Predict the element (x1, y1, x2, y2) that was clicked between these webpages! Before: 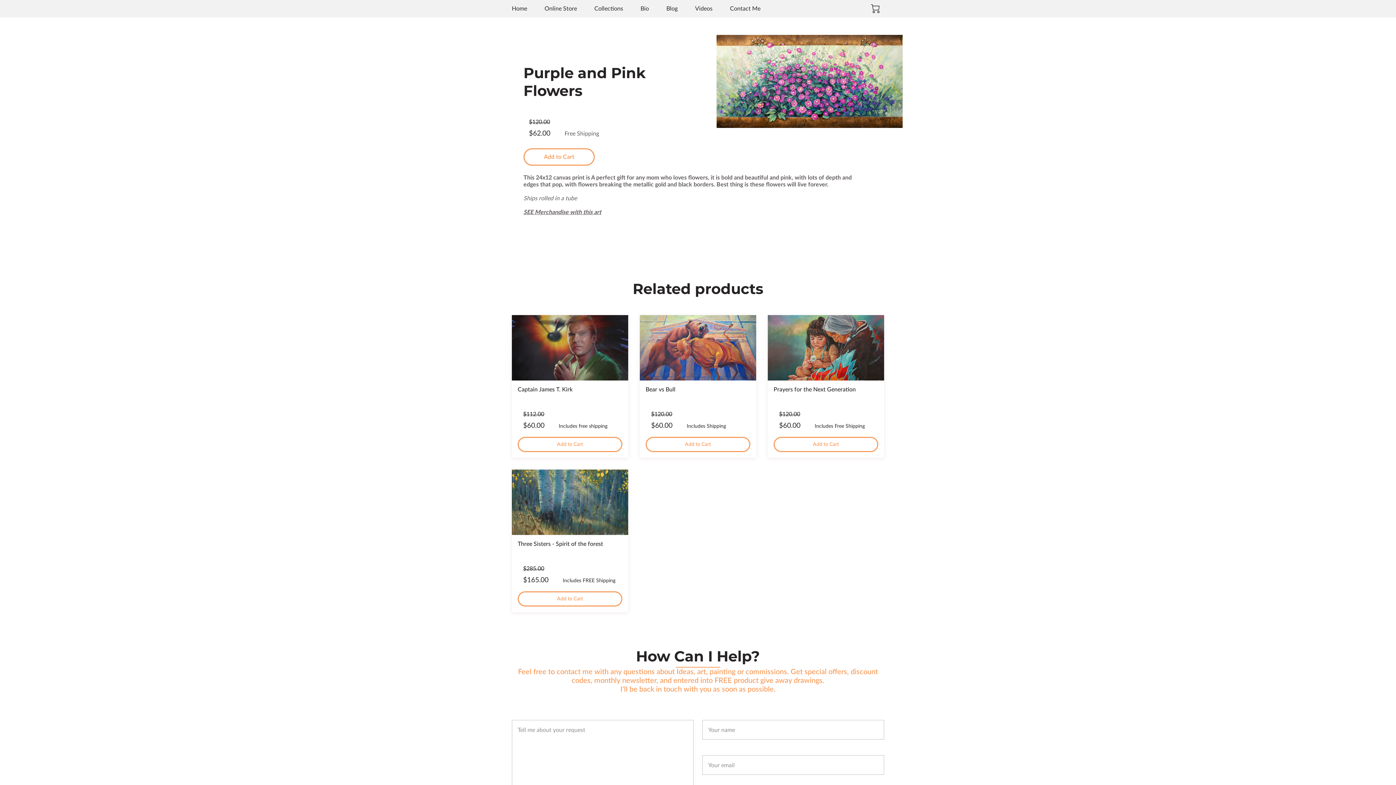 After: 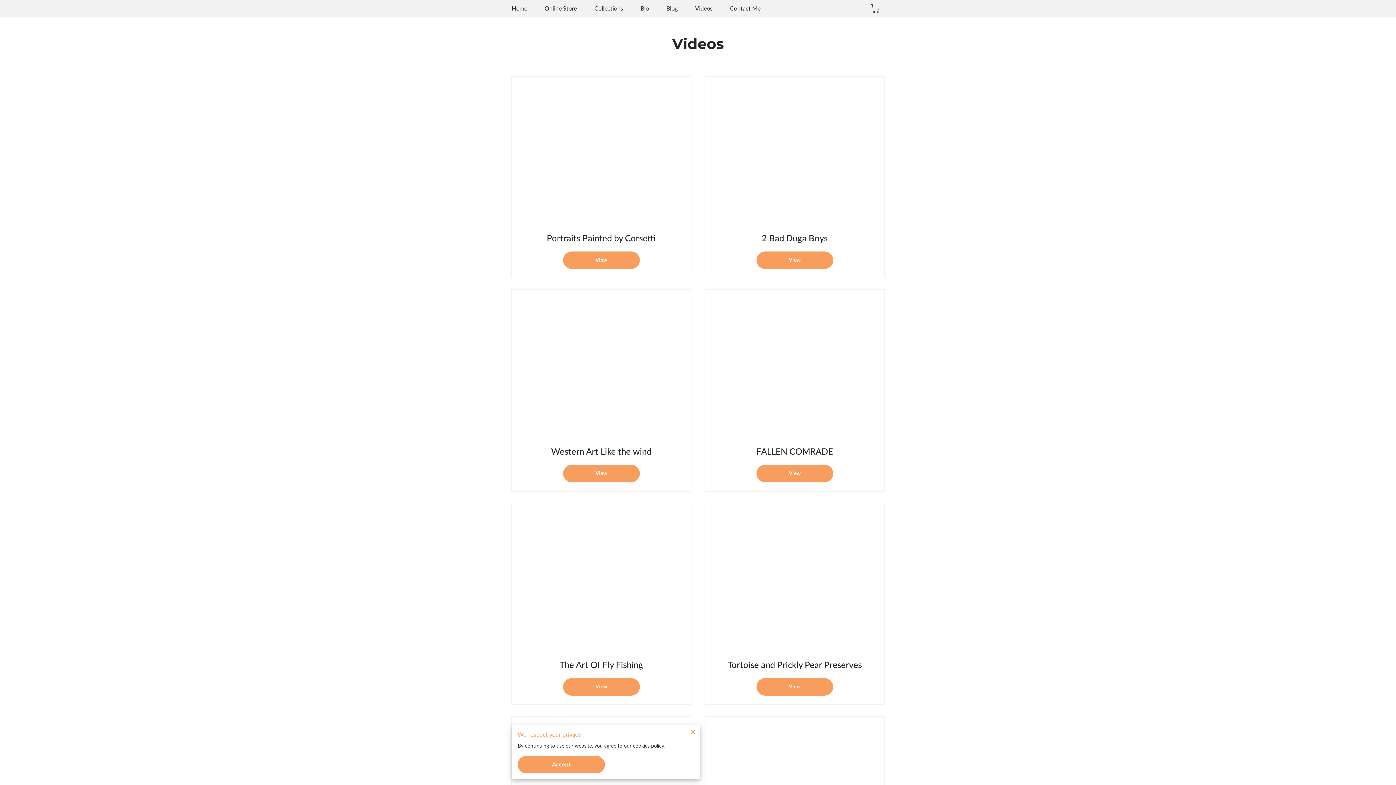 Action: bbox: (695, 5, 712, 12) label: Videos